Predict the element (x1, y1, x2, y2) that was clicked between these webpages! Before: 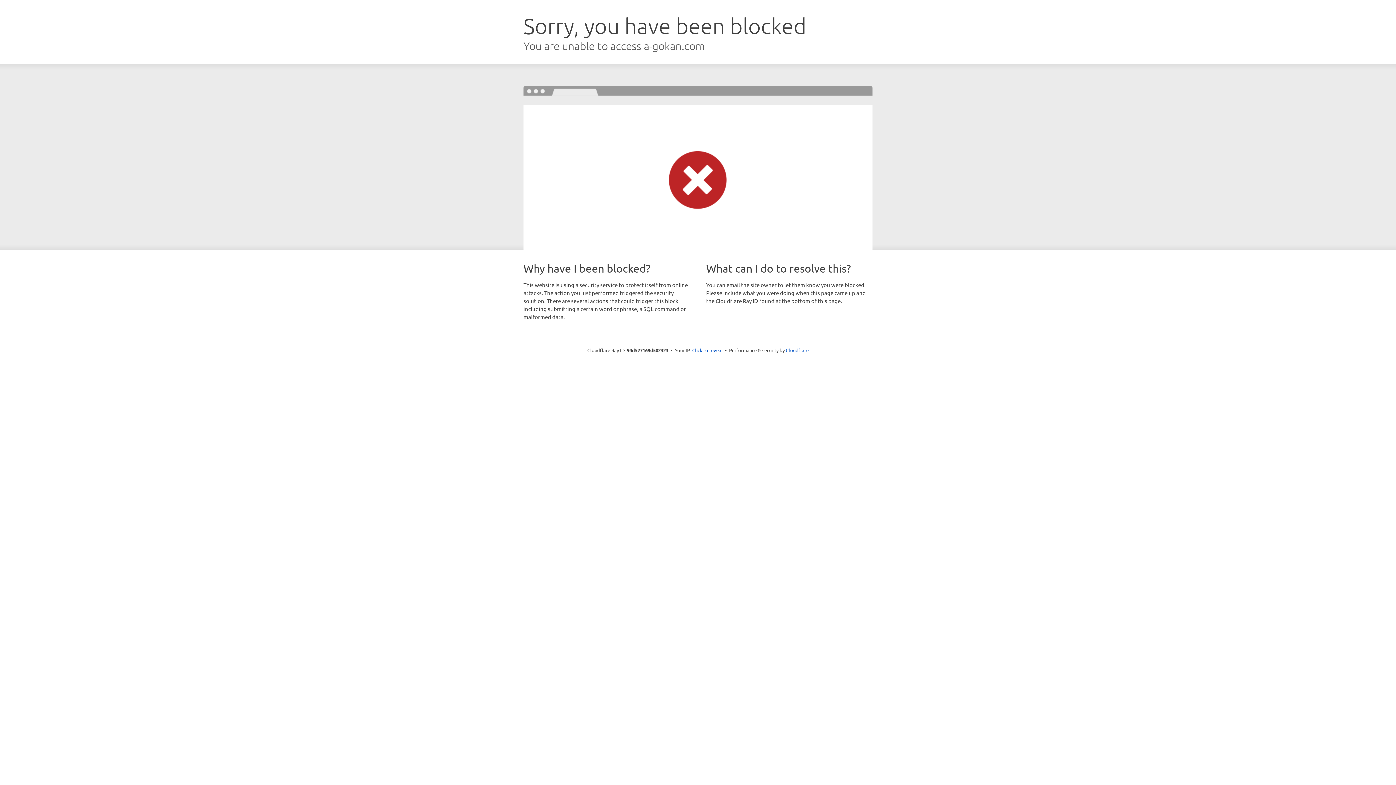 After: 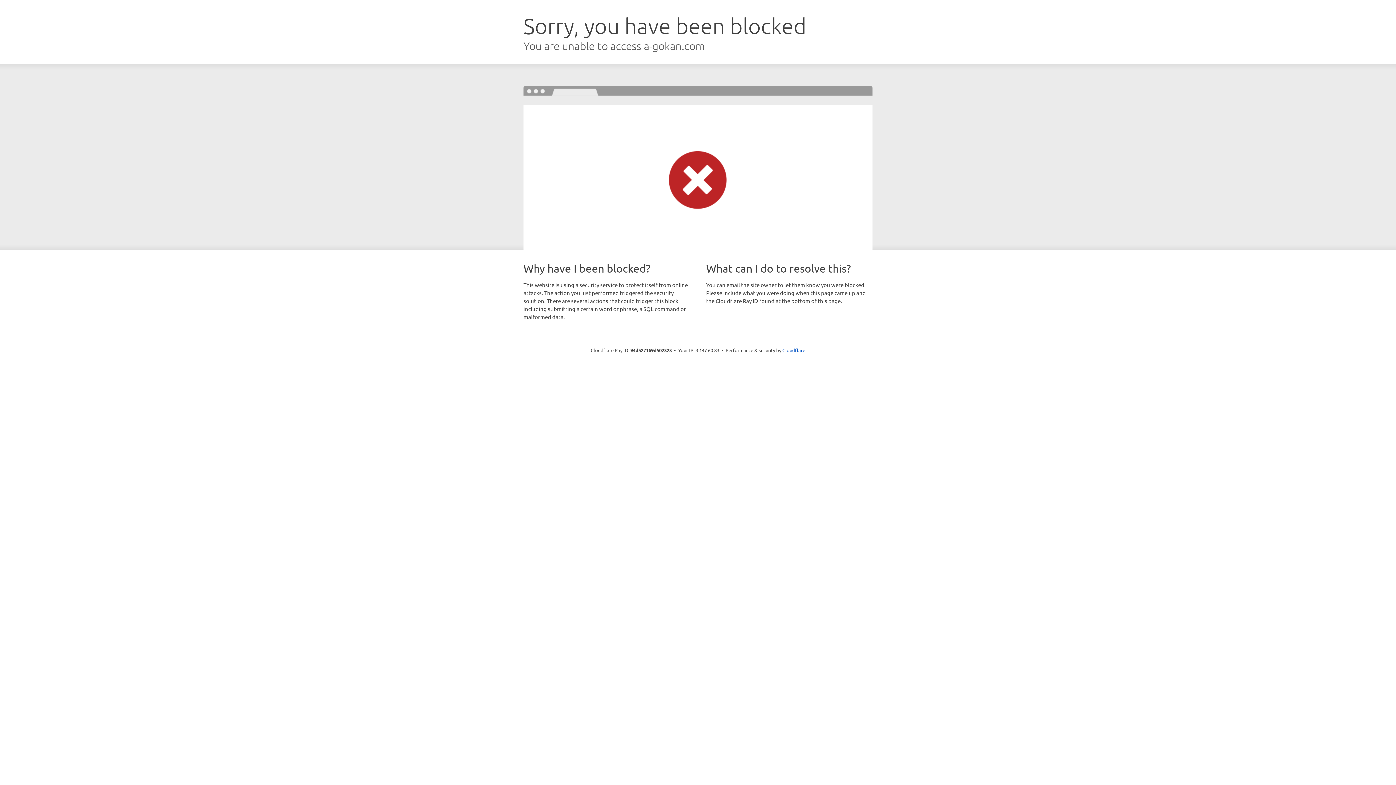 Action: label: Click to reveal bbox: (692, 346, 722, 353)